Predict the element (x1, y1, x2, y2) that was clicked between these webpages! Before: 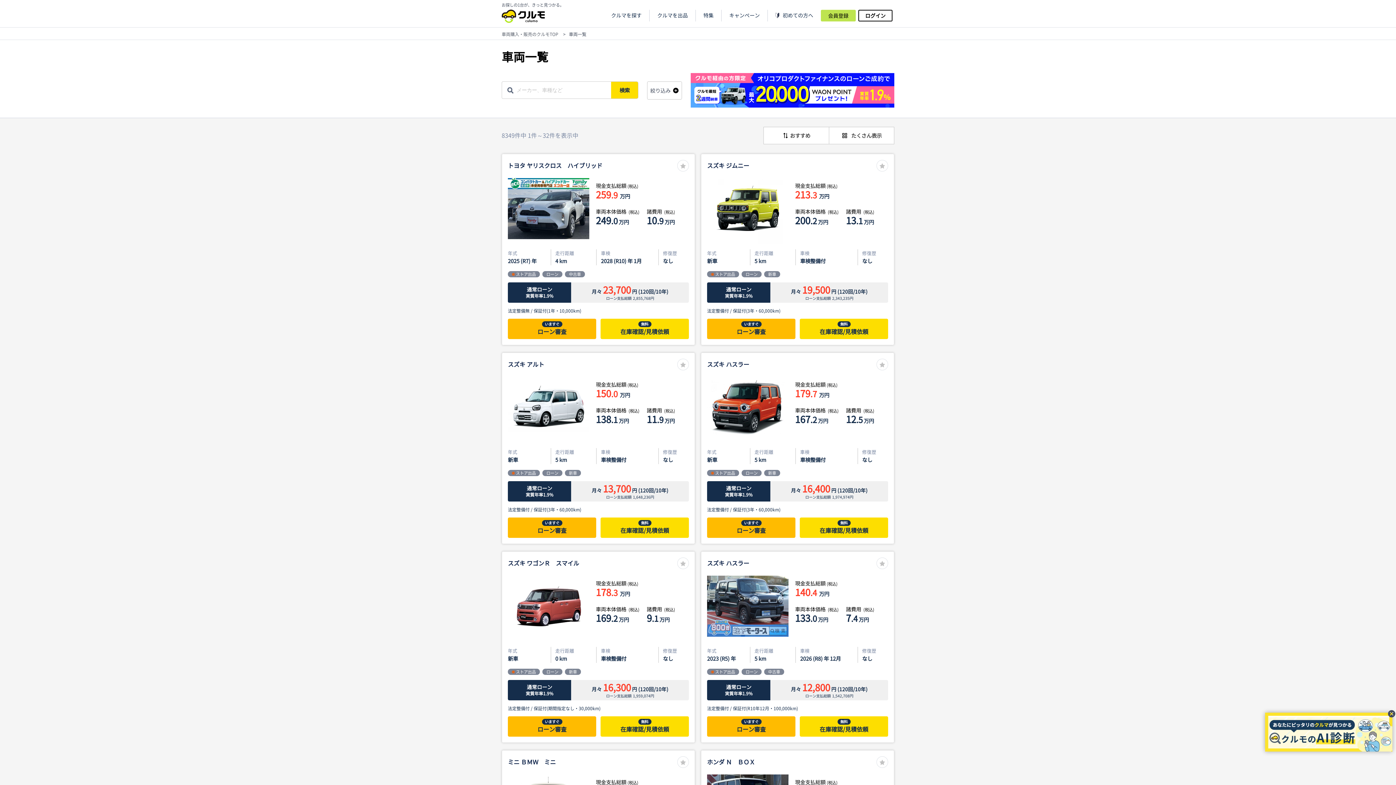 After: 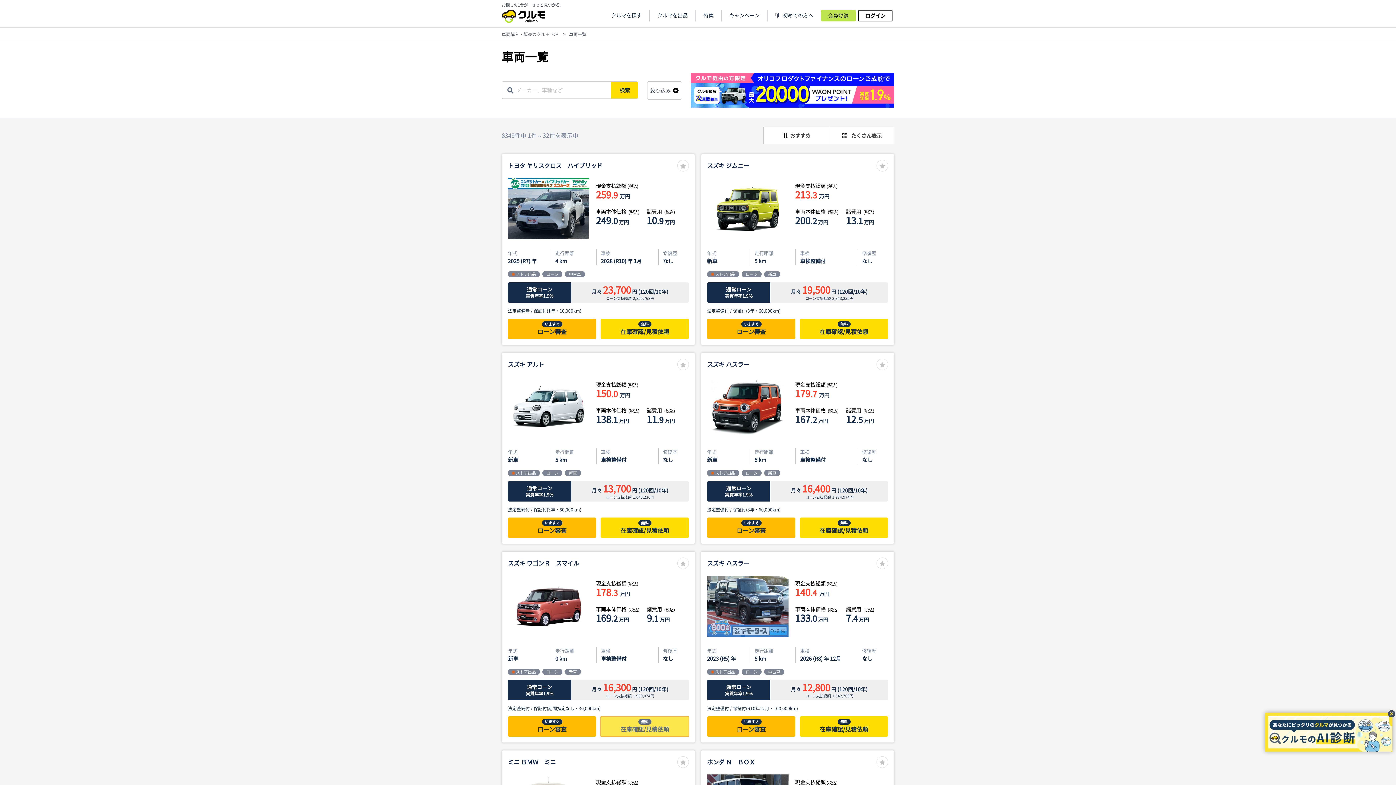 Action: label: 無料
在庫確認/見積依頼 bbox: (600, 716, 689, 736)